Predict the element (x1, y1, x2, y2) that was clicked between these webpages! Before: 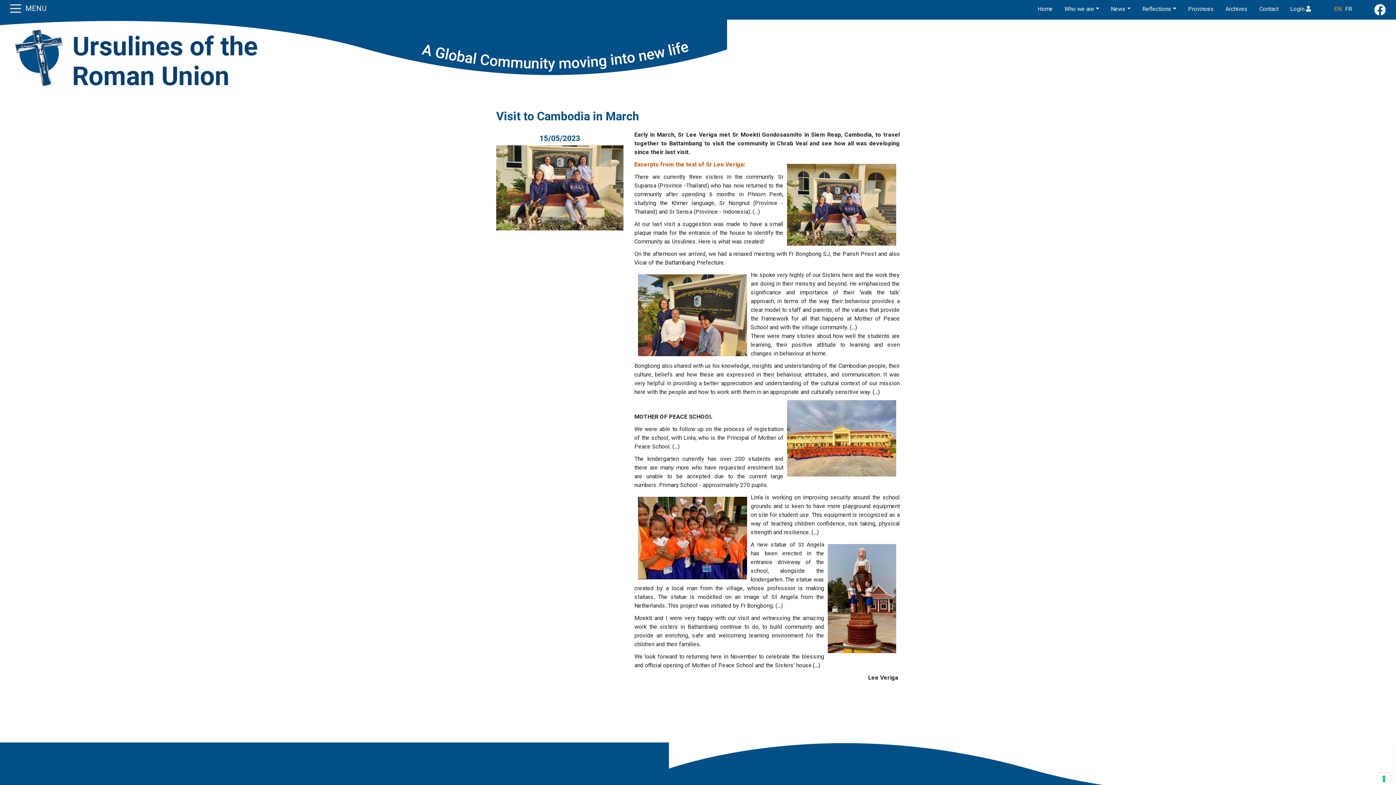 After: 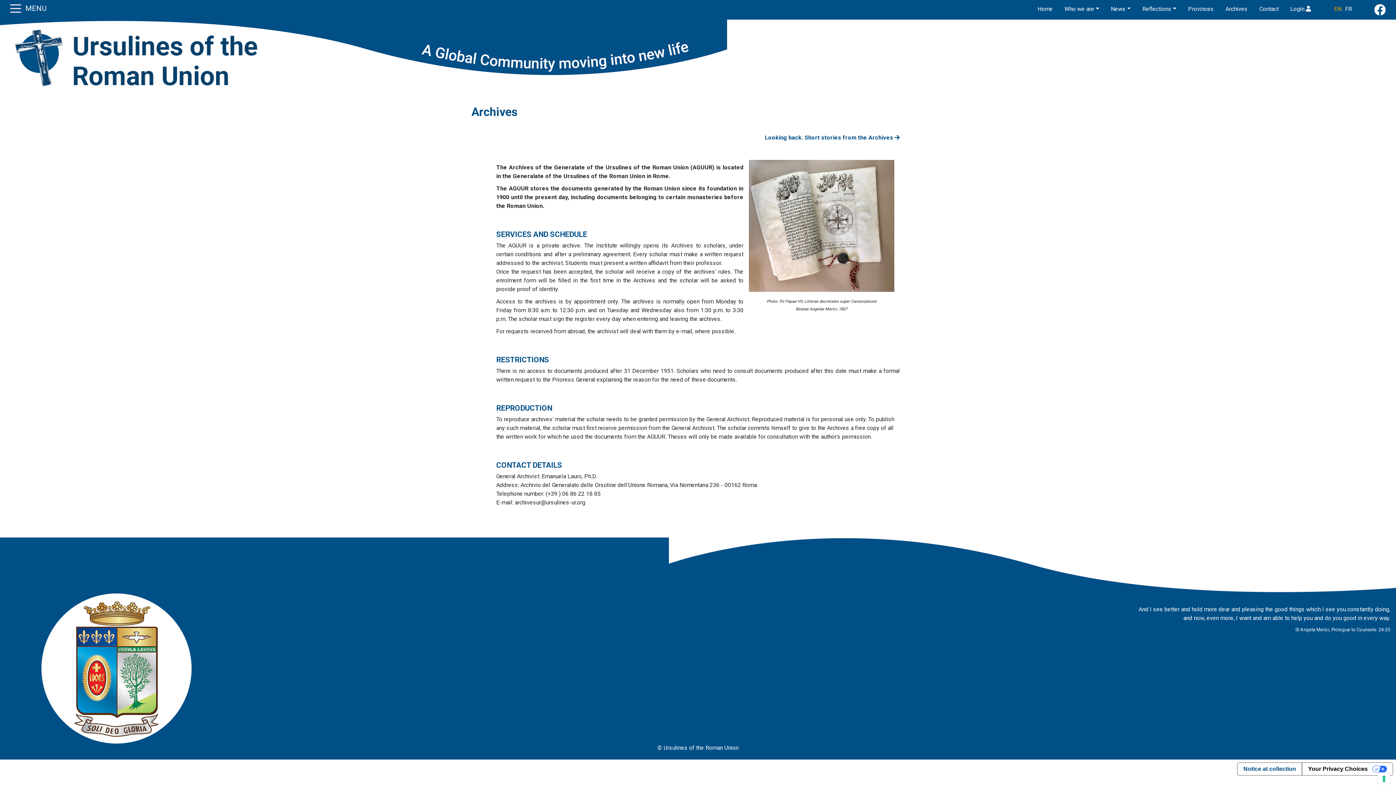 Action: label: Archives bbox: (1220, 1, 1253, 16)